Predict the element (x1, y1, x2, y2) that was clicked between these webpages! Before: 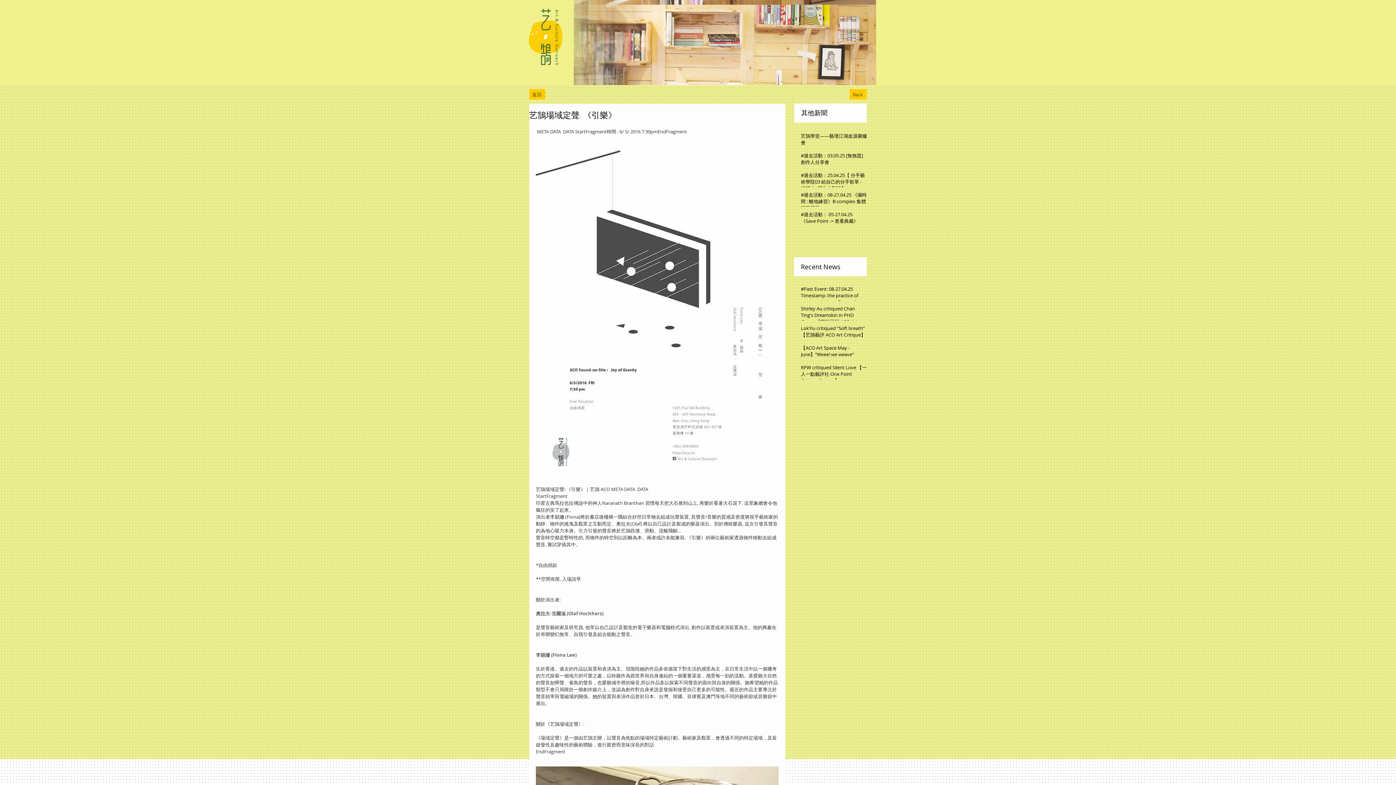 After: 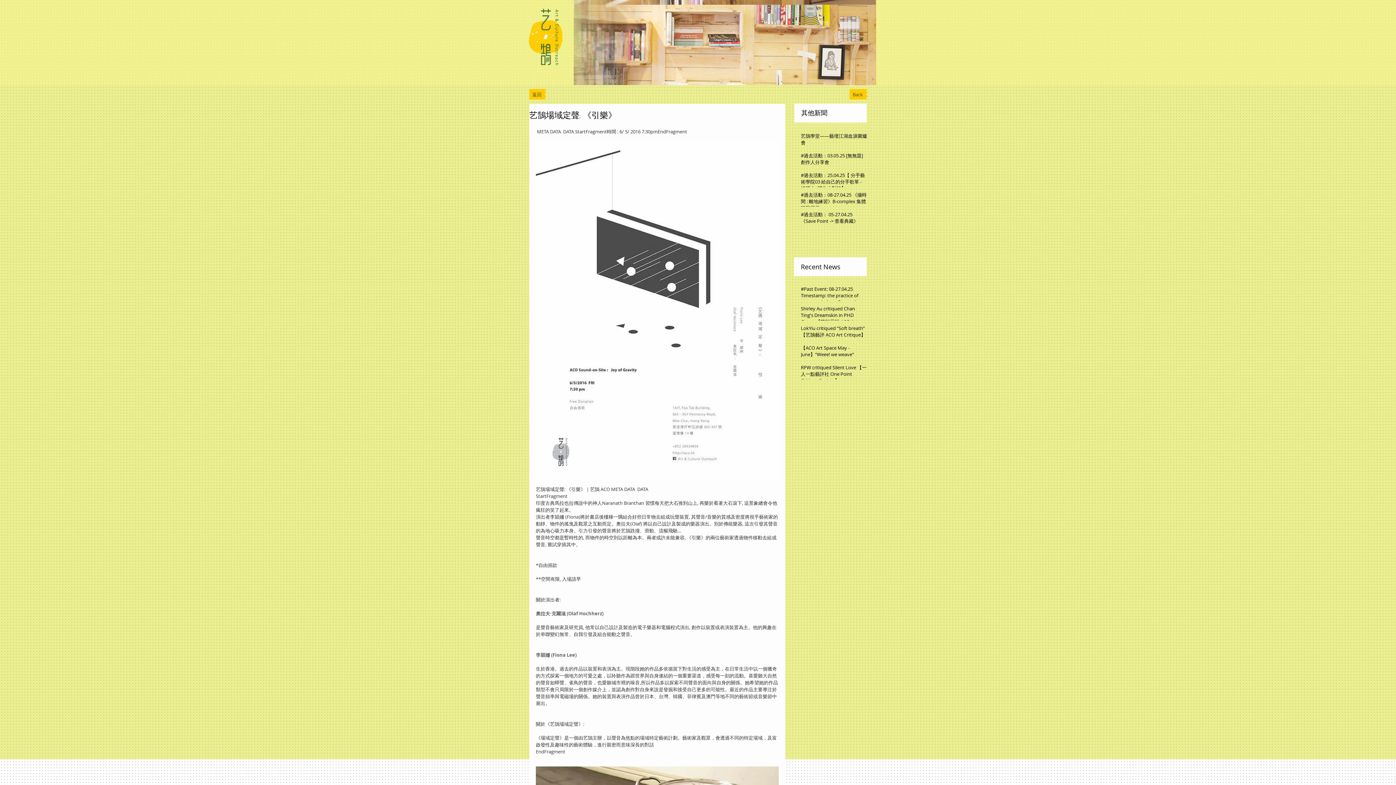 Action: label: 李穎姍 (Fiona Lee) bbox: (536, 651, 576, 658)